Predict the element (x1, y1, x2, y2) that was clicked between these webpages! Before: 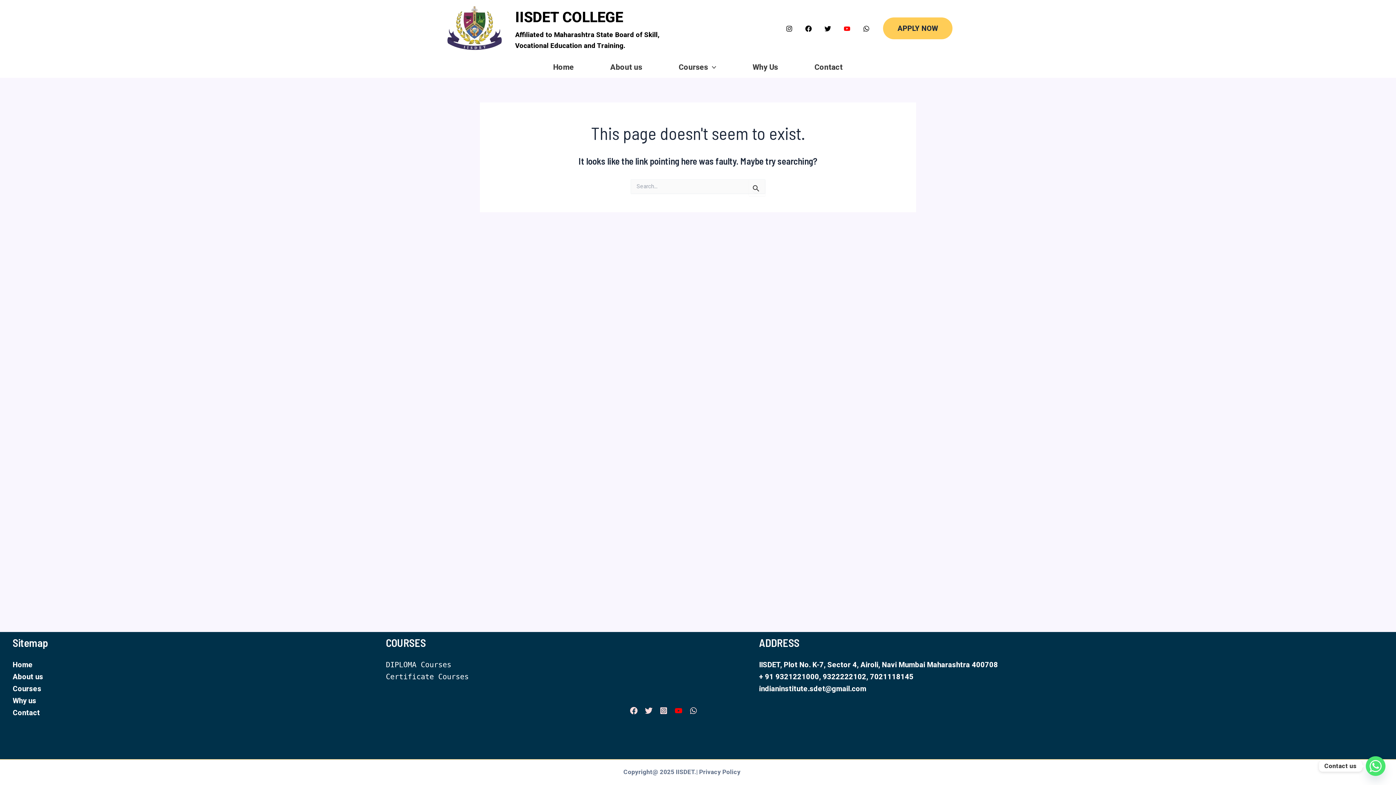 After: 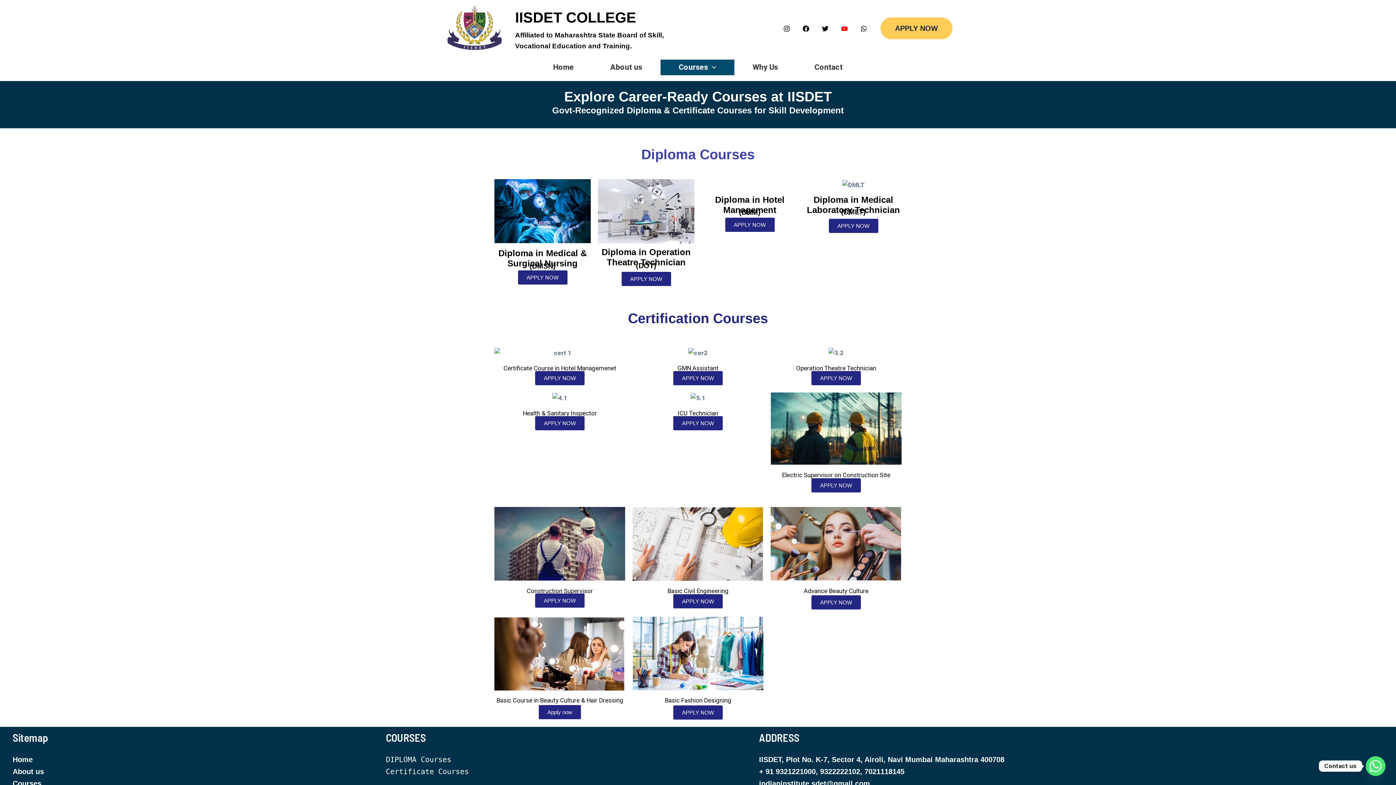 Action: label: Courses bbox: (12, 684, 41, 693)